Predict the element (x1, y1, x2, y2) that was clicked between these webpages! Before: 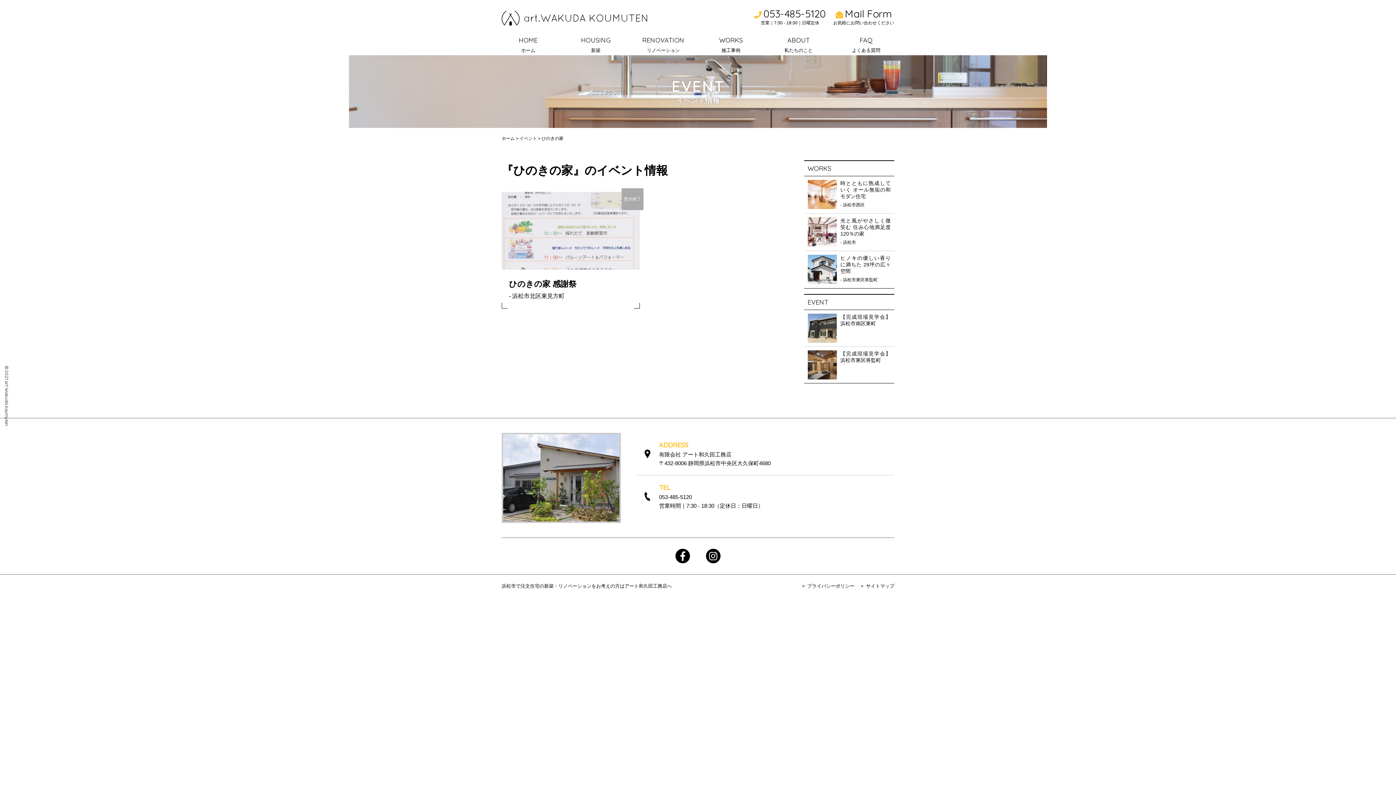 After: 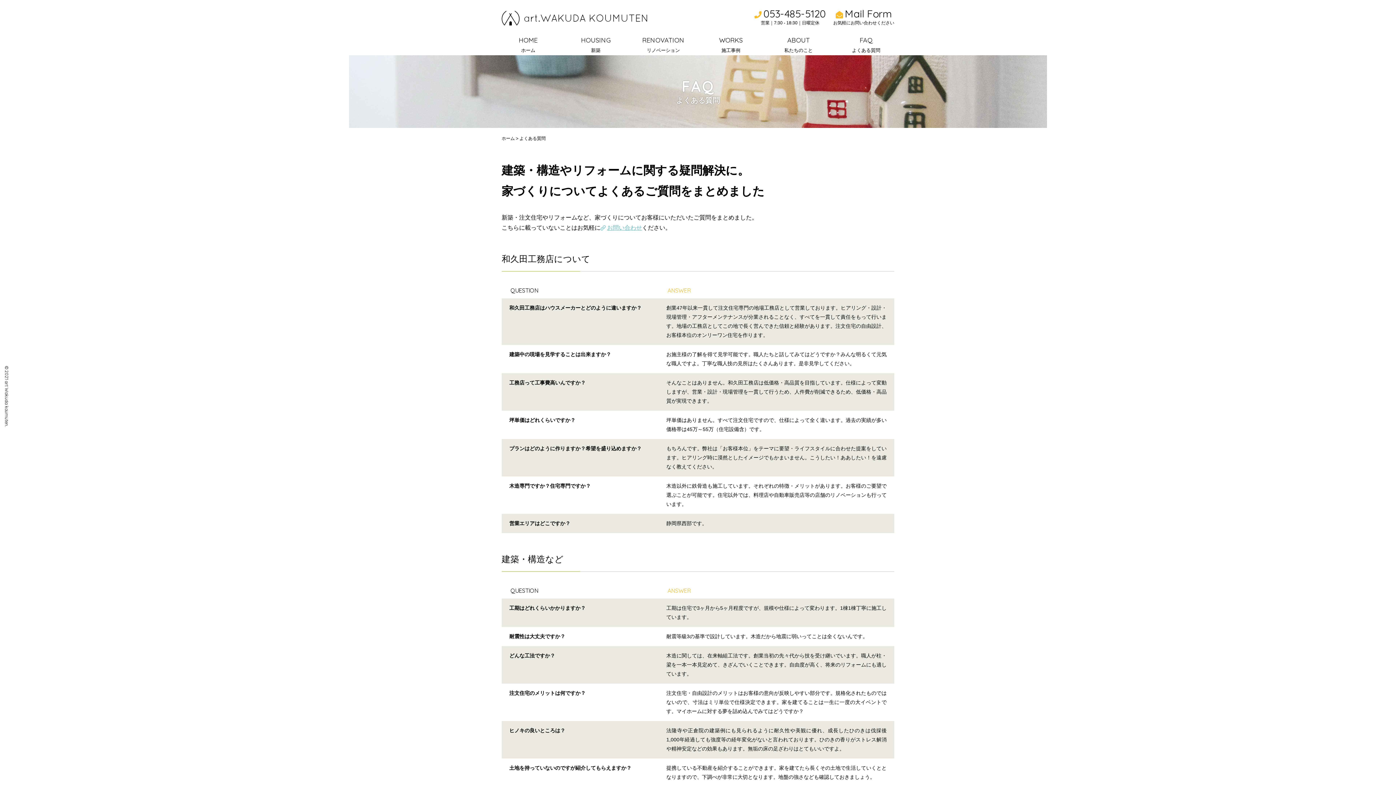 Action: label: FAQ
よくある質問 bbox: (832, 34, 900, 55)